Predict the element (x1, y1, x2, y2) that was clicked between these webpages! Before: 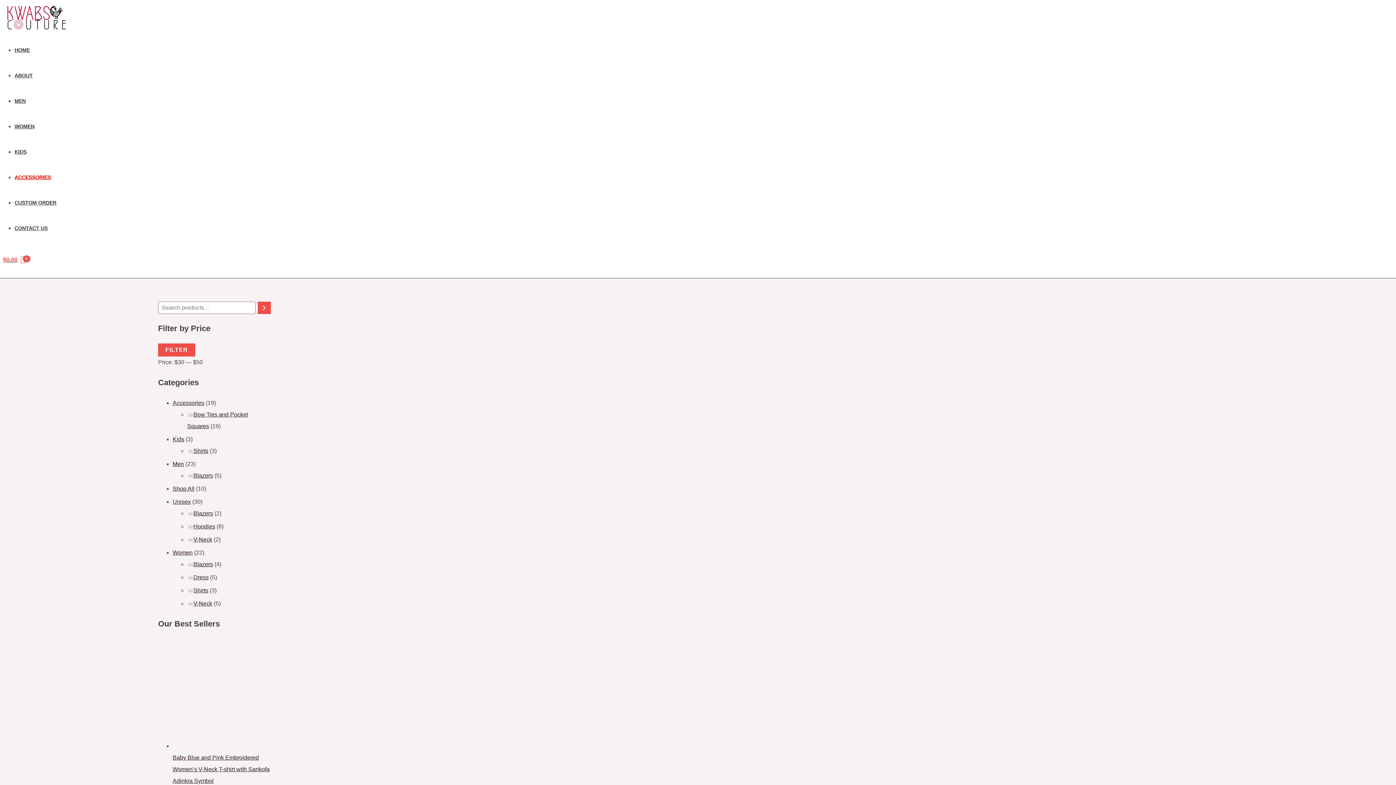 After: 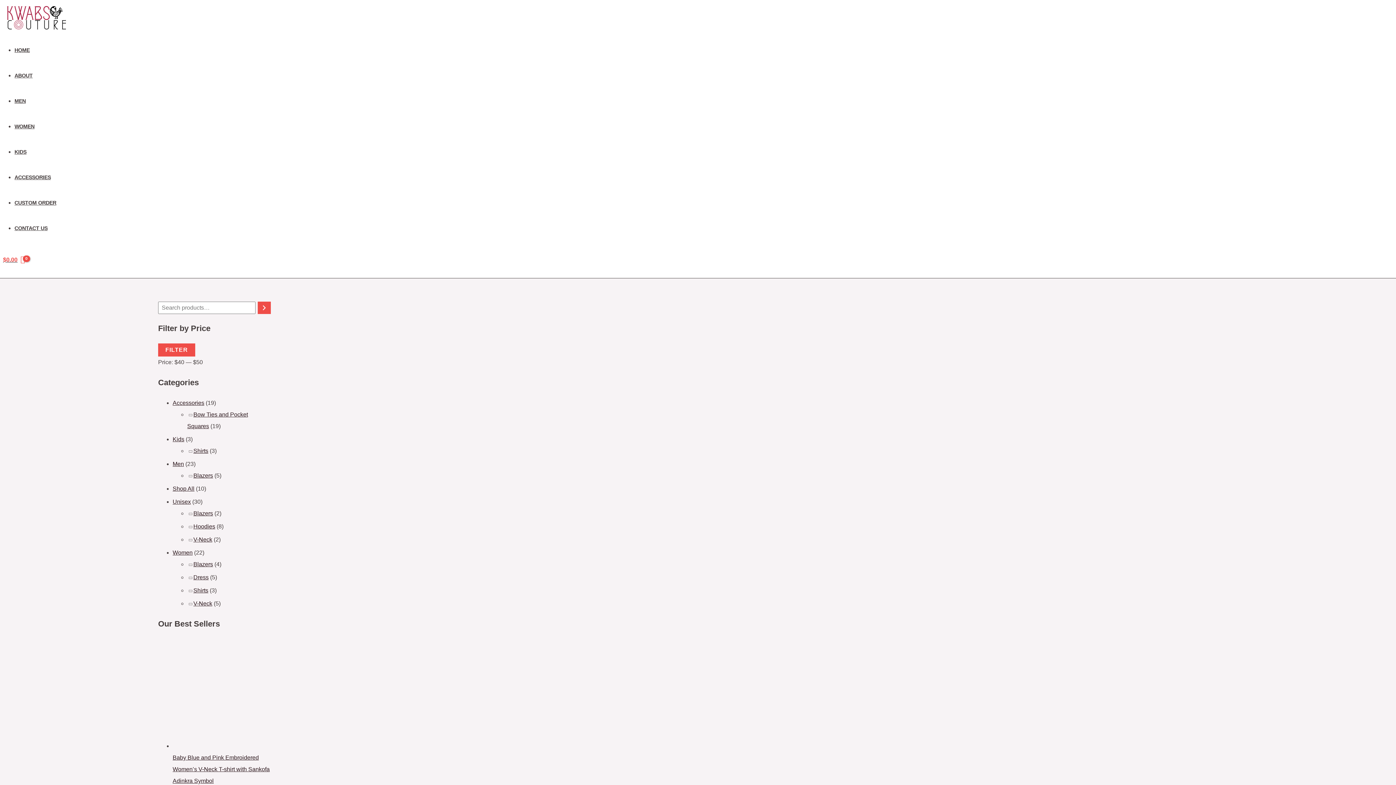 Action: bbox: (193, 536, 212, 542) label: V-Neck